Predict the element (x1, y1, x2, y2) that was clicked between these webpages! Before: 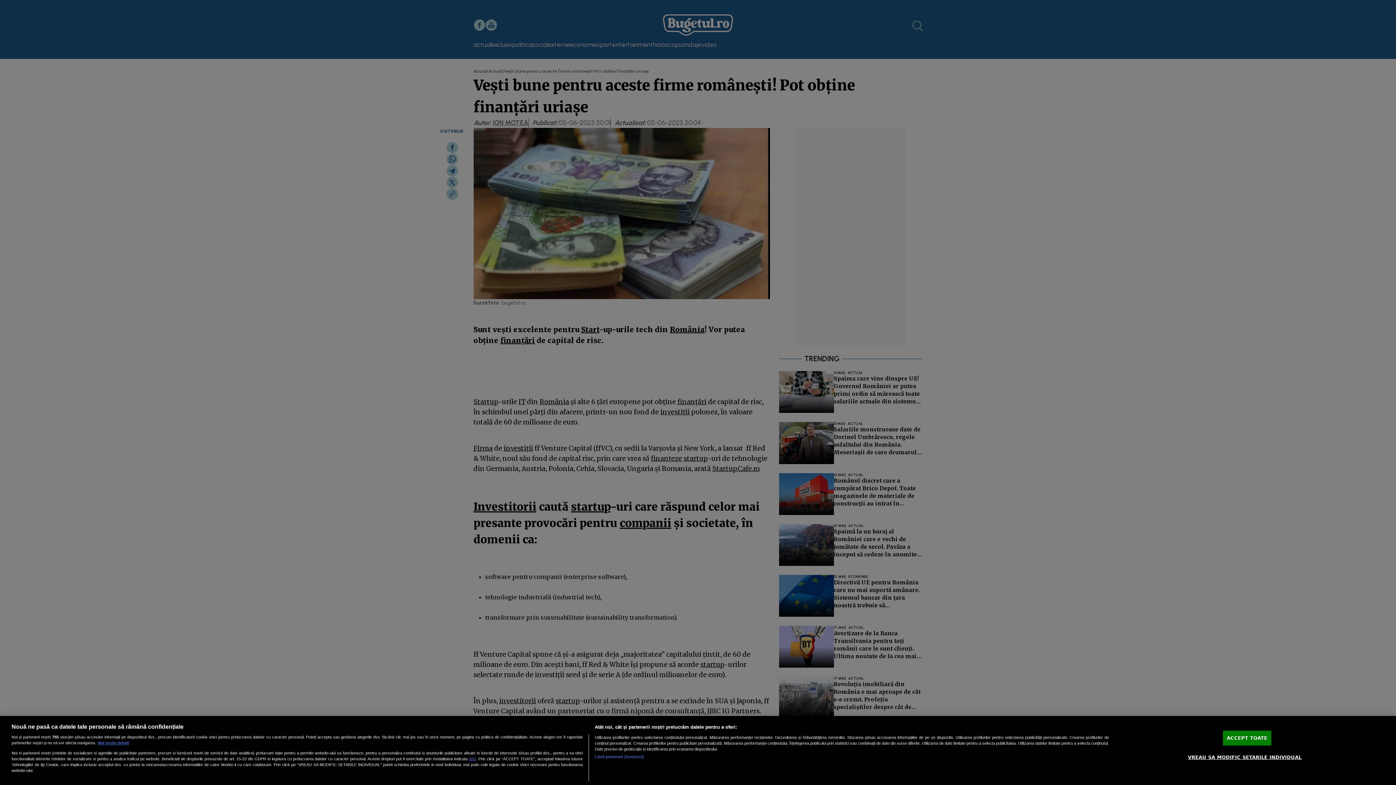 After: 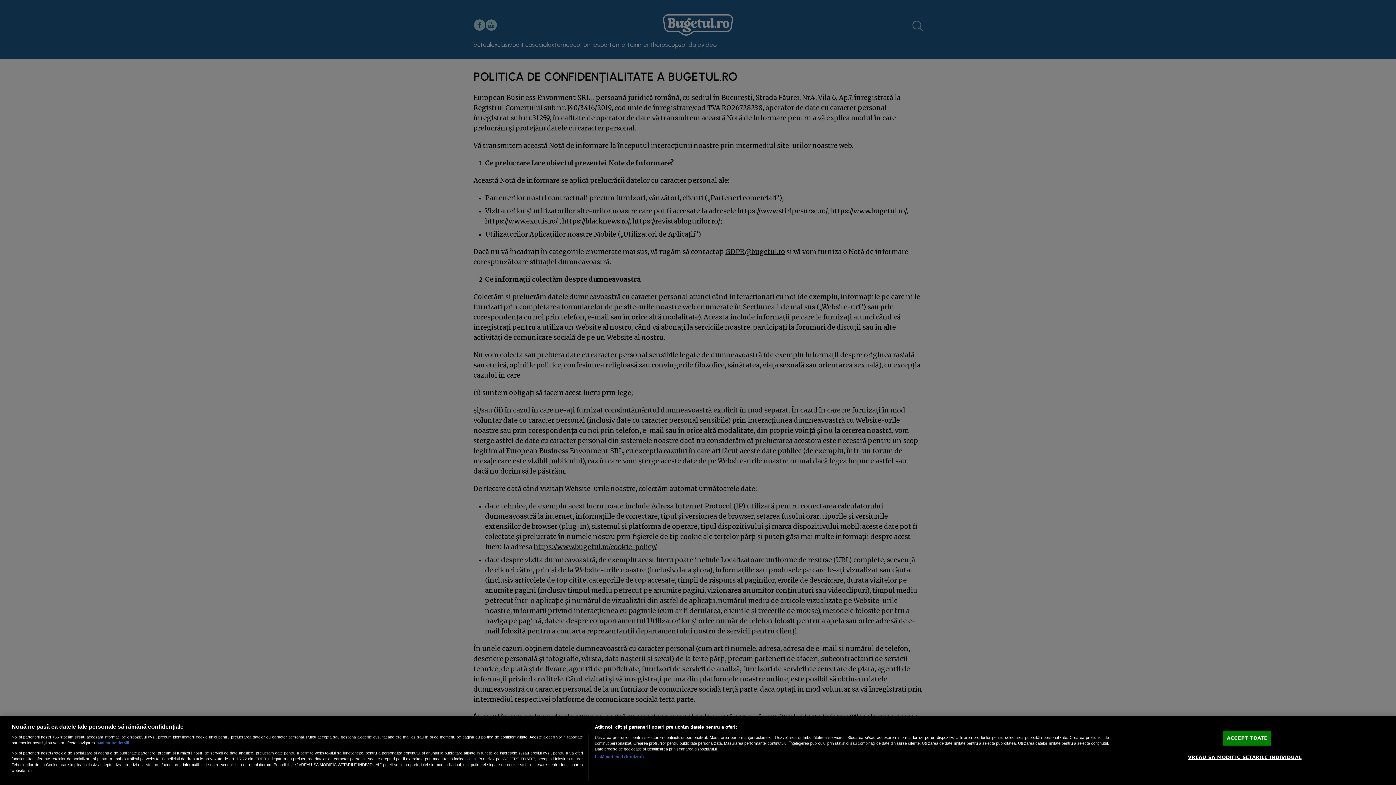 Action: bbox: (469, 756, 476, 761) label: aici